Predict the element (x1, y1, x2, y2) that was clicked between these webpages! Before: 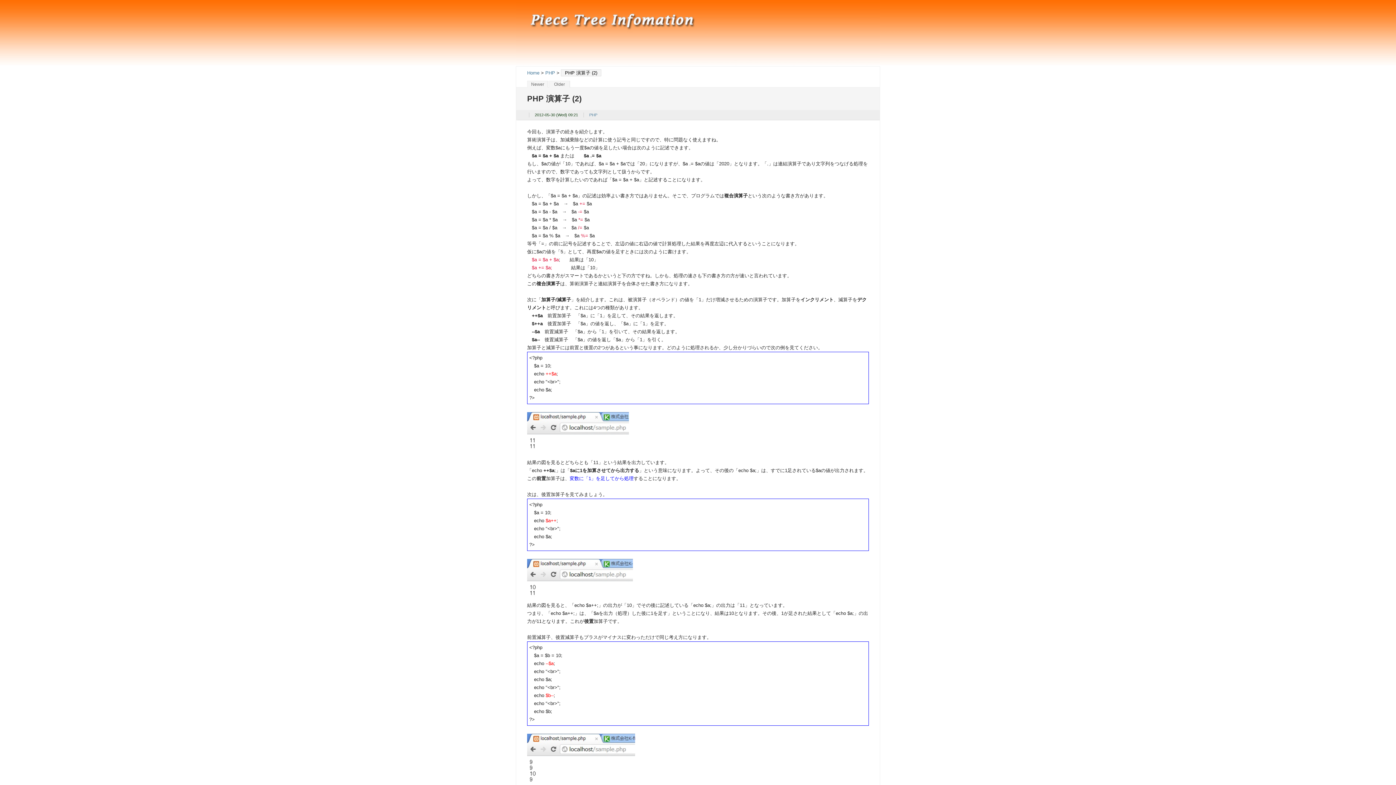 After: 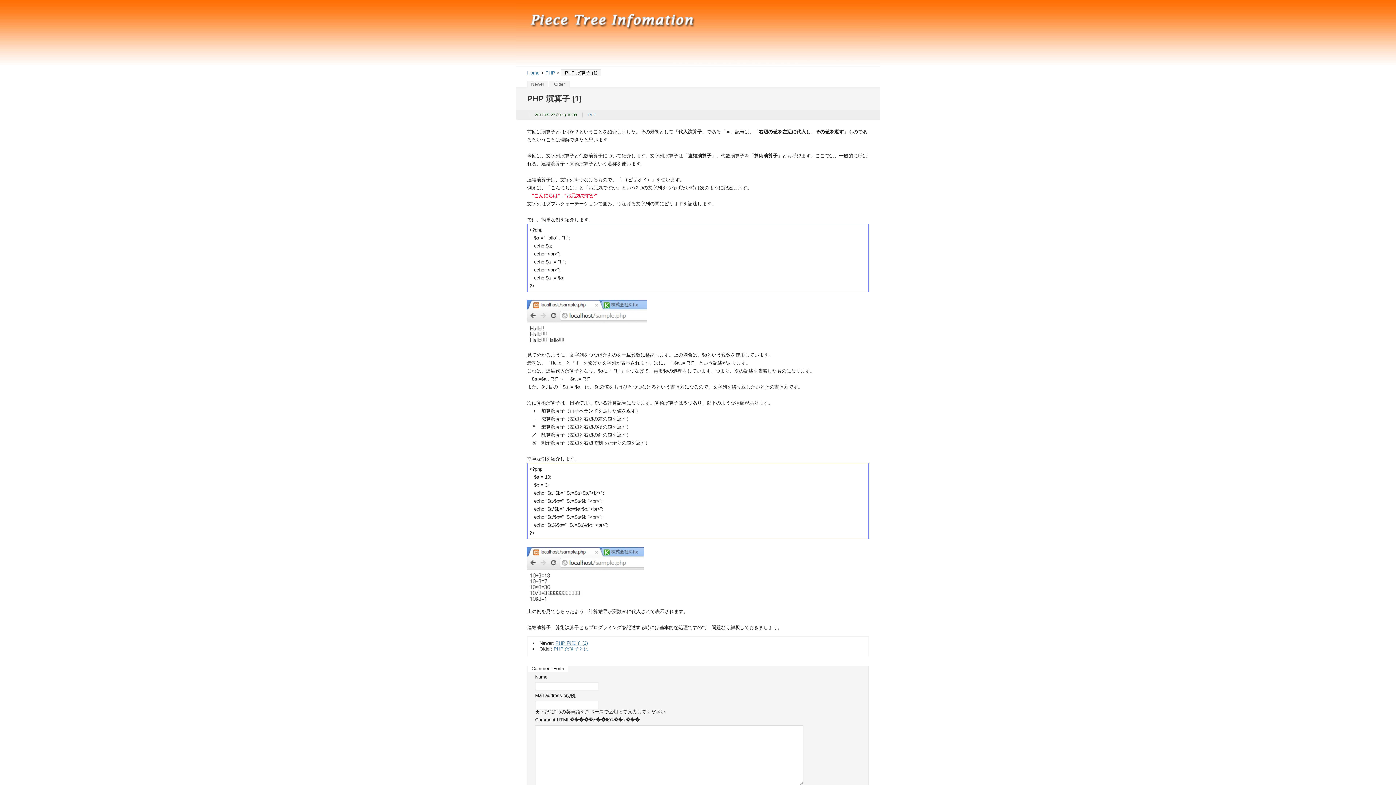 Action: label: Older bbox: (549, 80, 570, 87)